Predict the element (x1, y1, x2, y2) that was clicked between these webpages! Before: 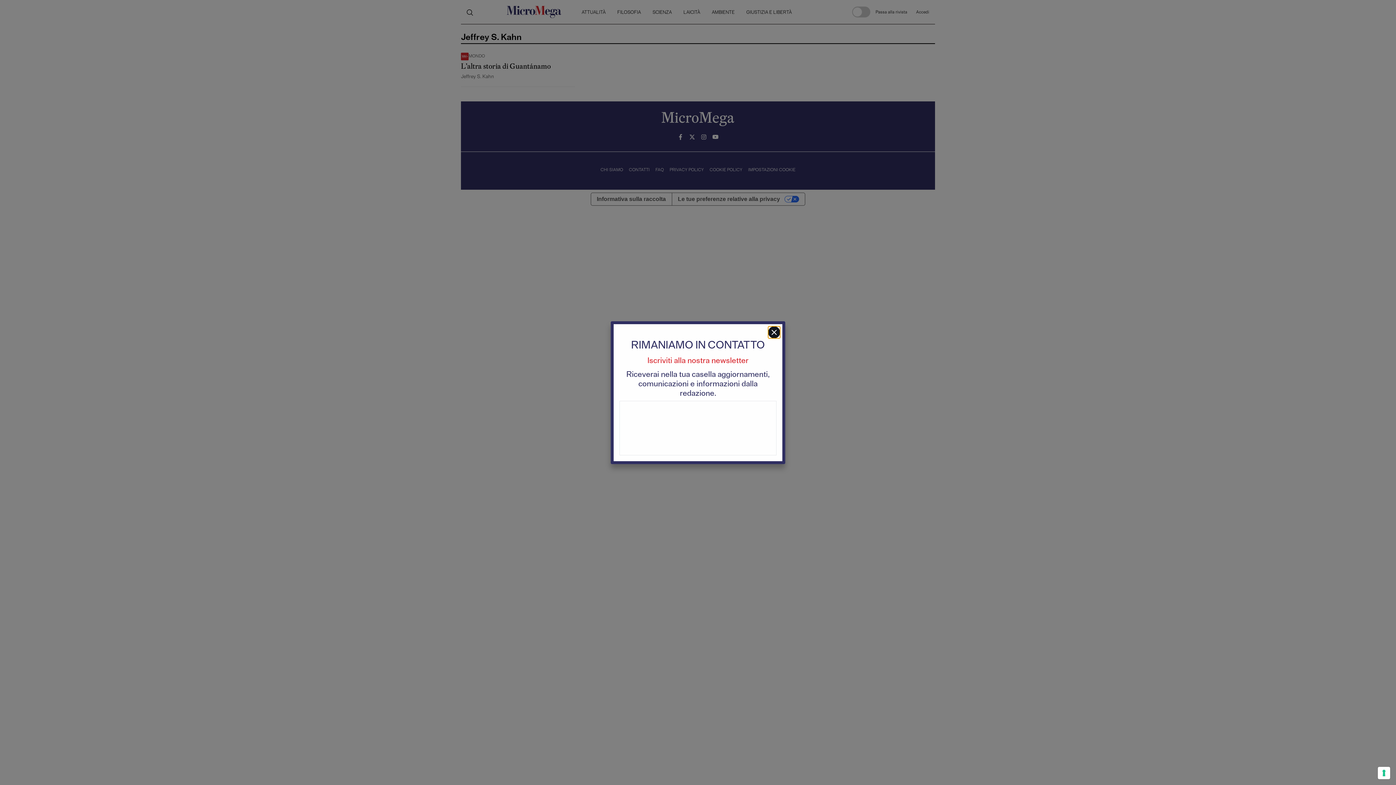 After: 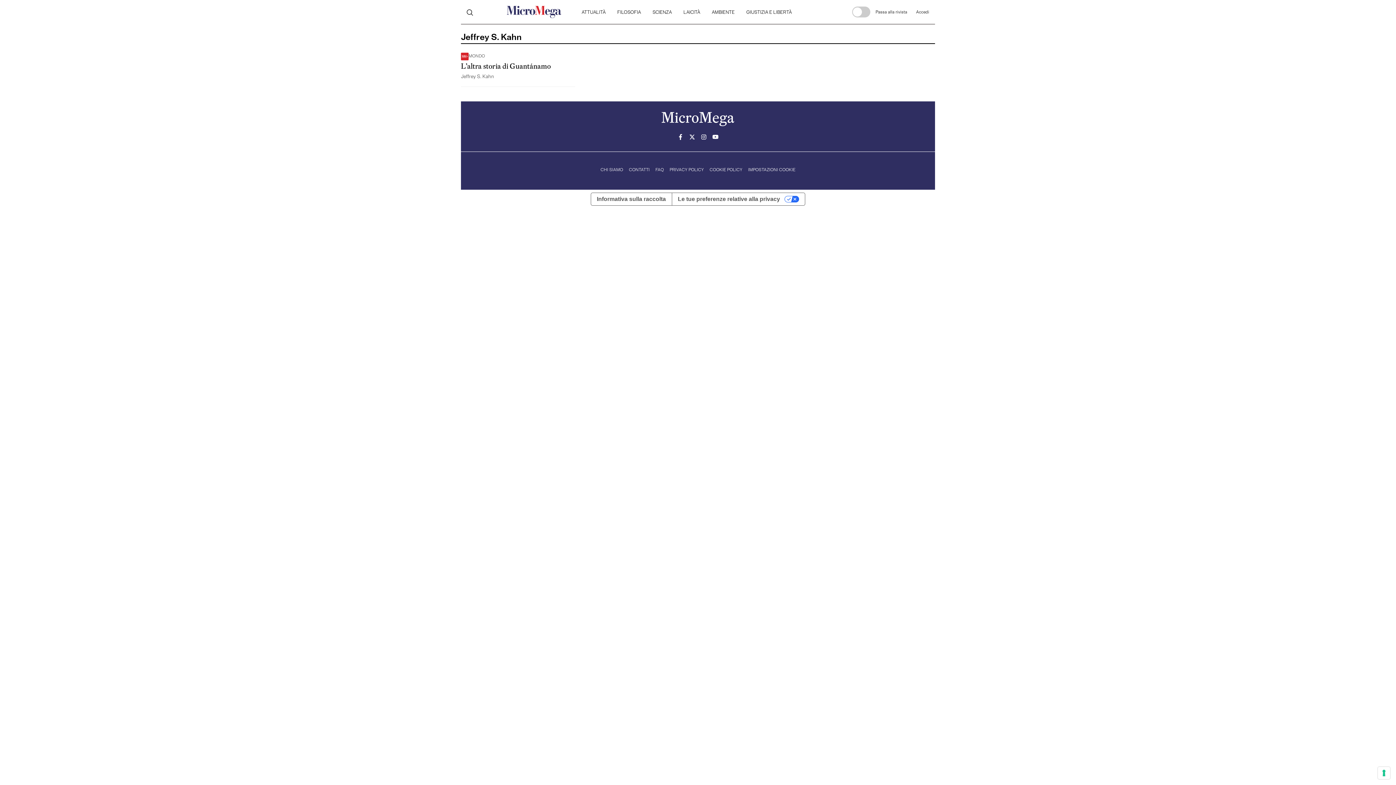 Action: bbox: (768, 326, 780, 338)